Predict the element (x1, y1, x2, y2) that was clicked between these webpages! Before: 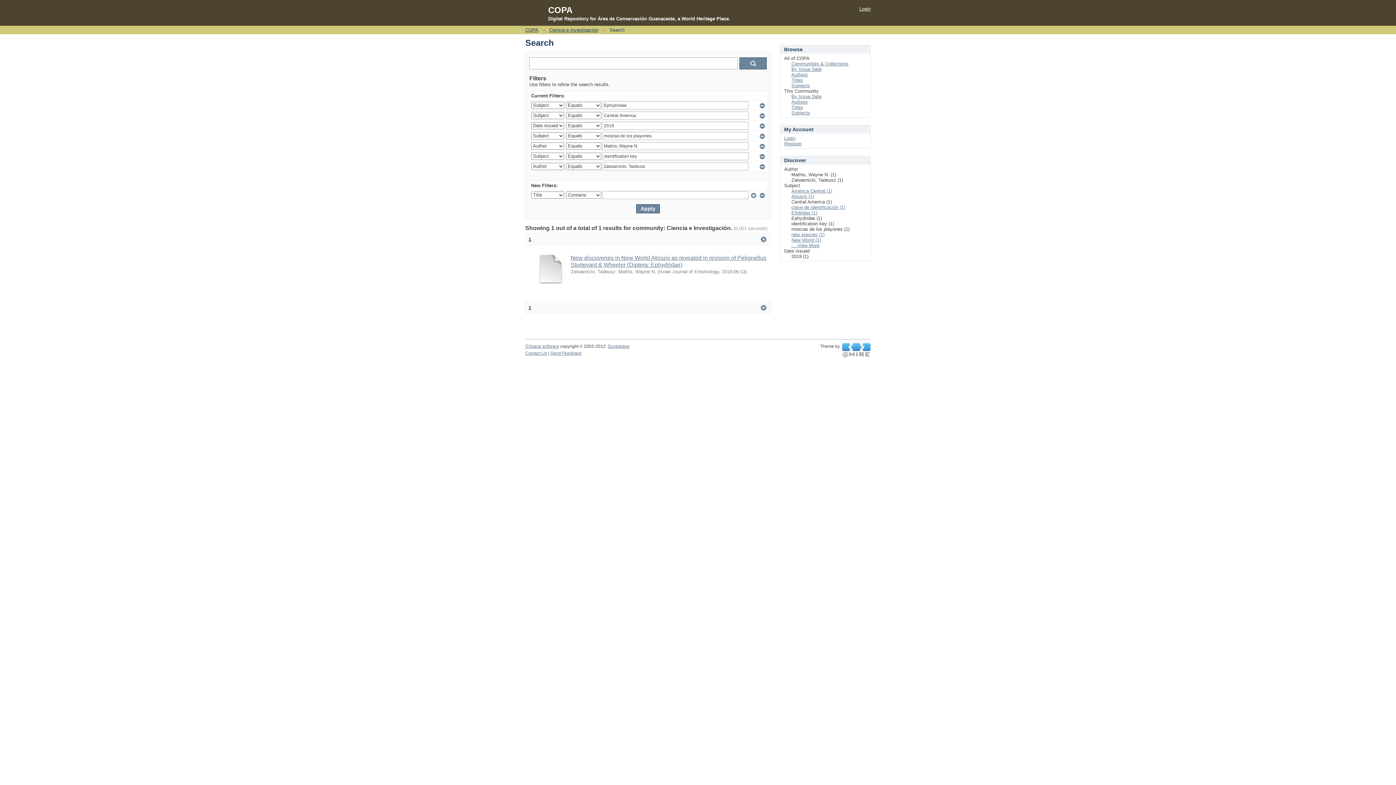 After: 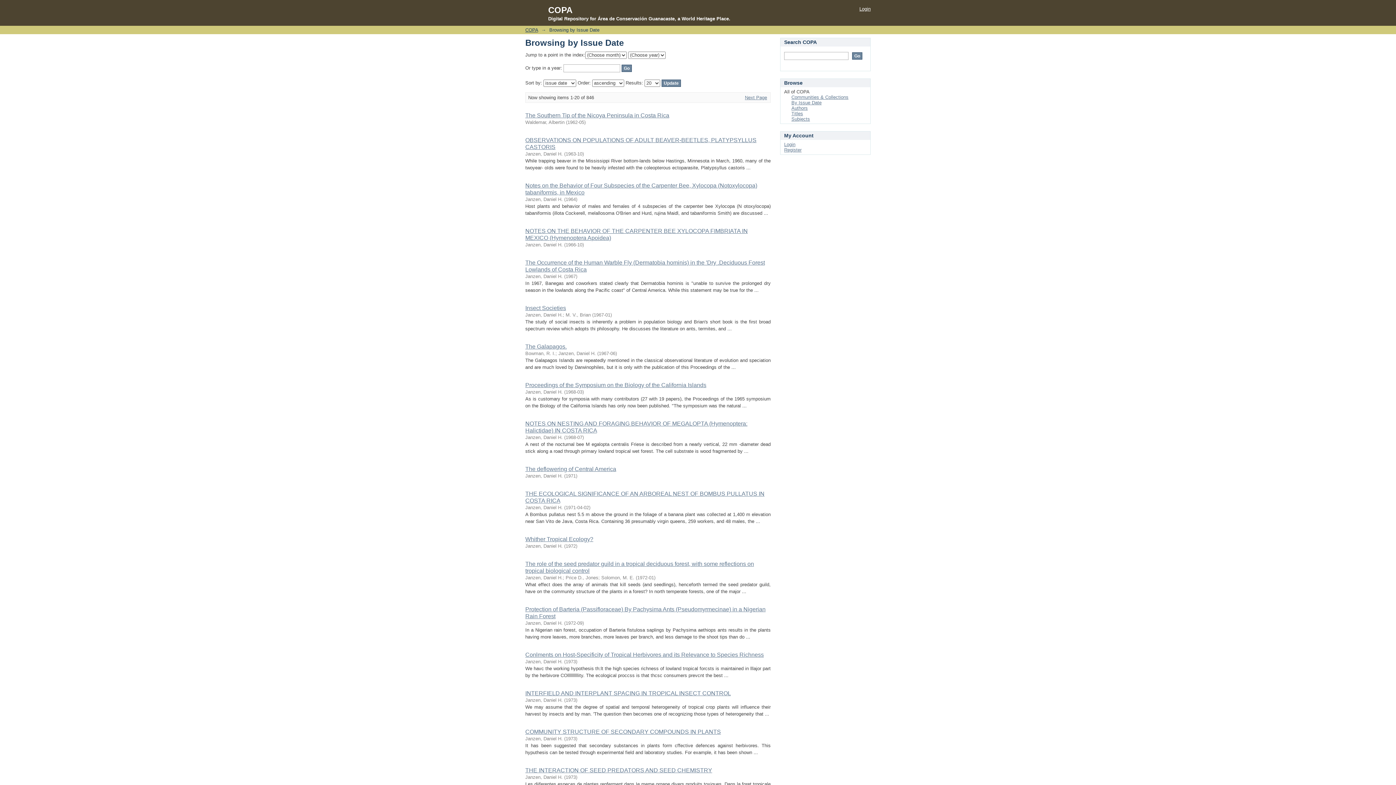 Action: label: By Issue Date bbox: (791, 66, 821, 71)